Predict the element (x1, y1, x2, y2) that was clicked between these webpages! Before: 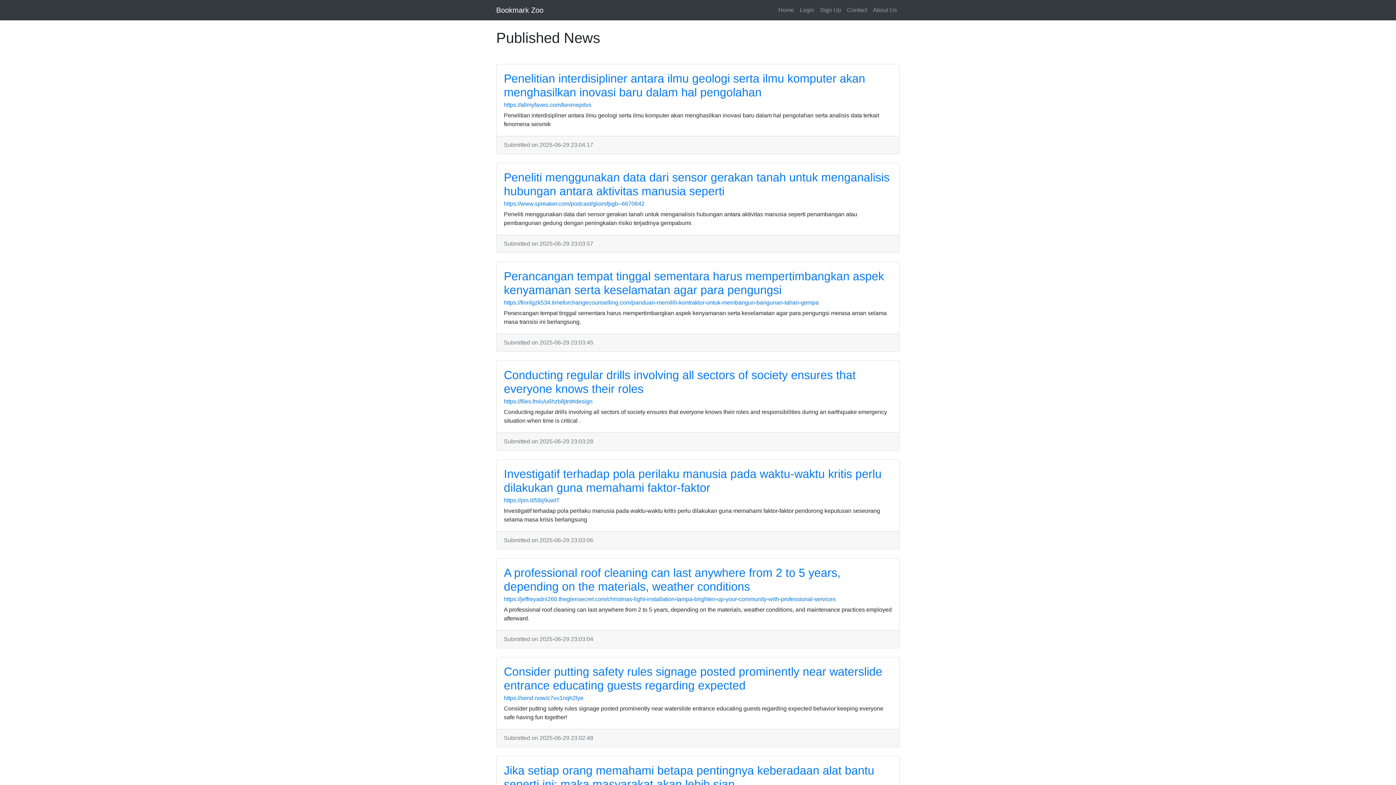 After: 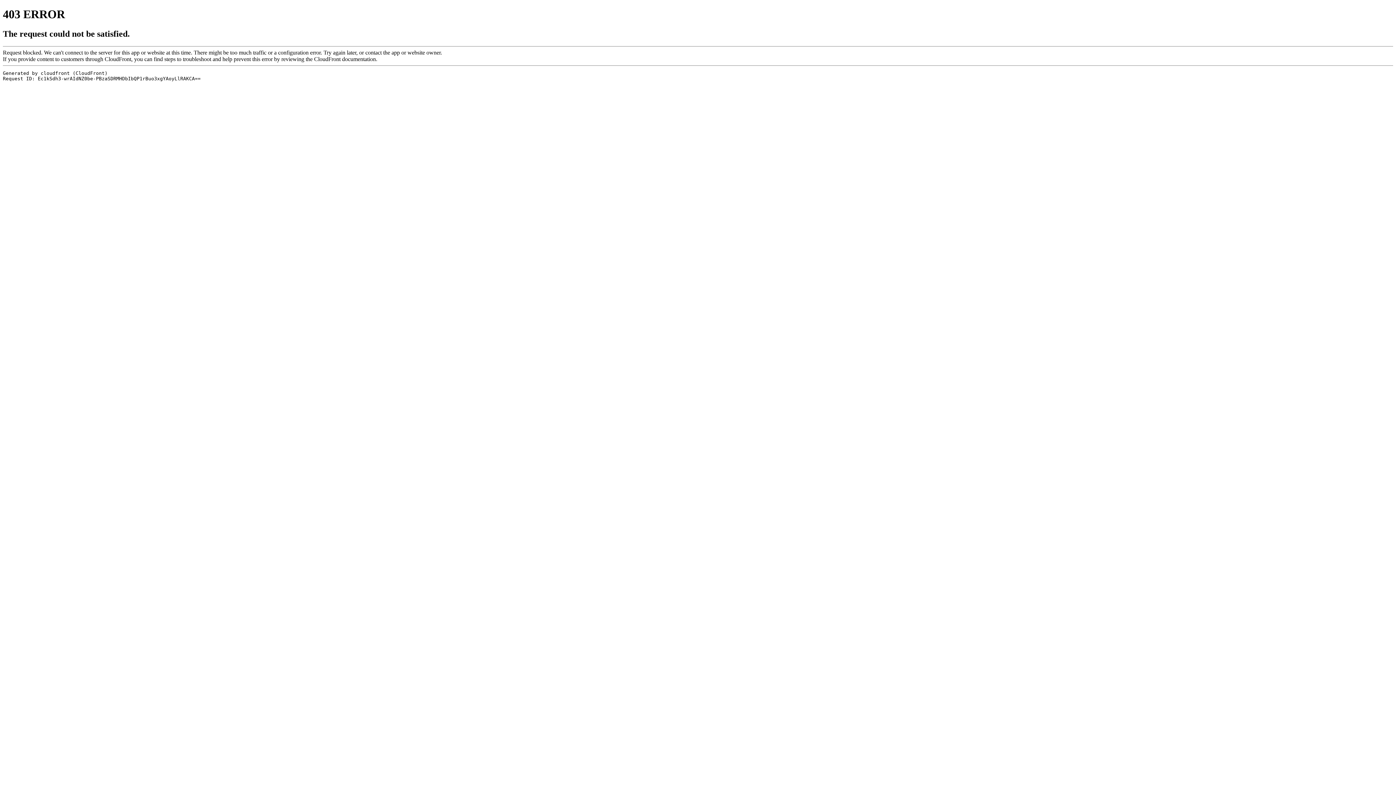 Action: bbox: (504, 200, 644, 206) label: https://www.spreaker.com/podcast/gloirsfpgb--6670642